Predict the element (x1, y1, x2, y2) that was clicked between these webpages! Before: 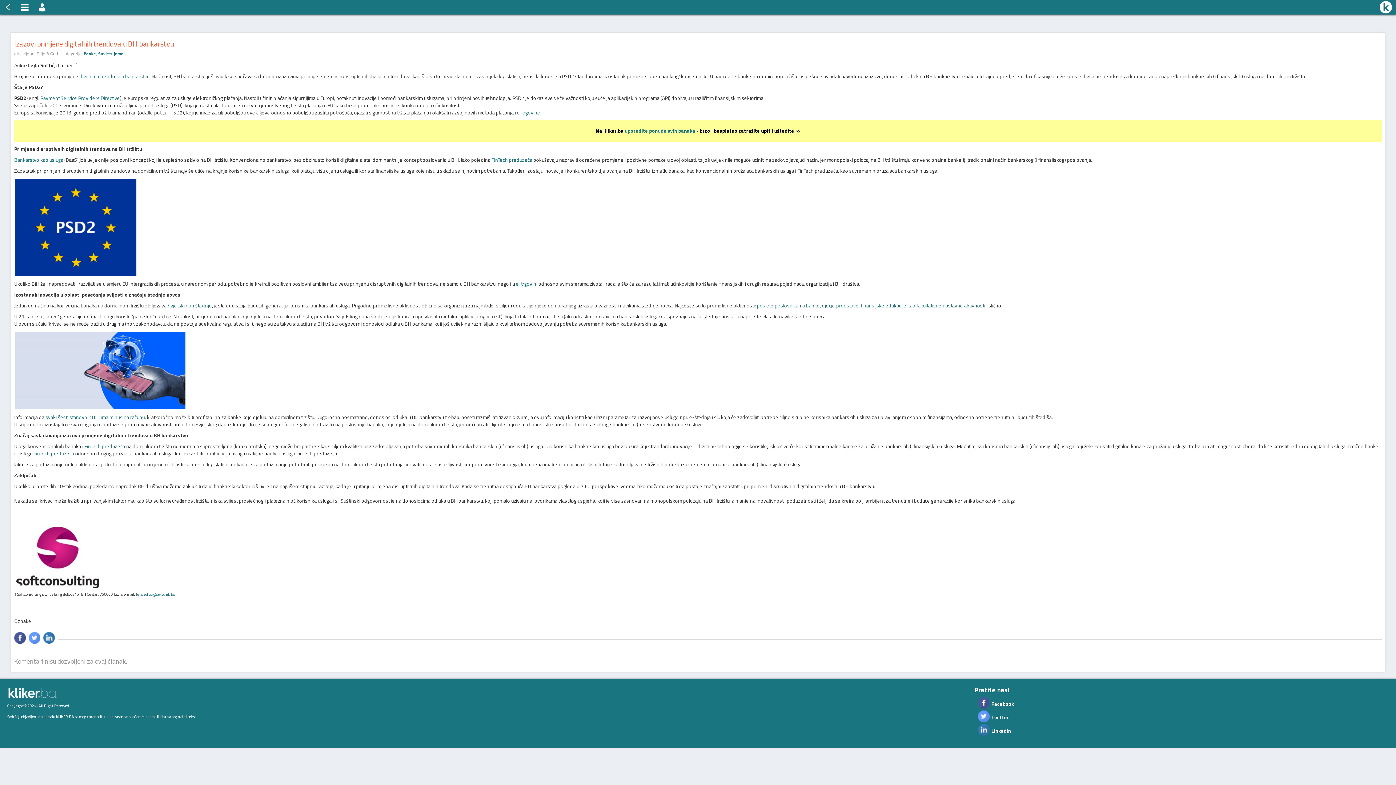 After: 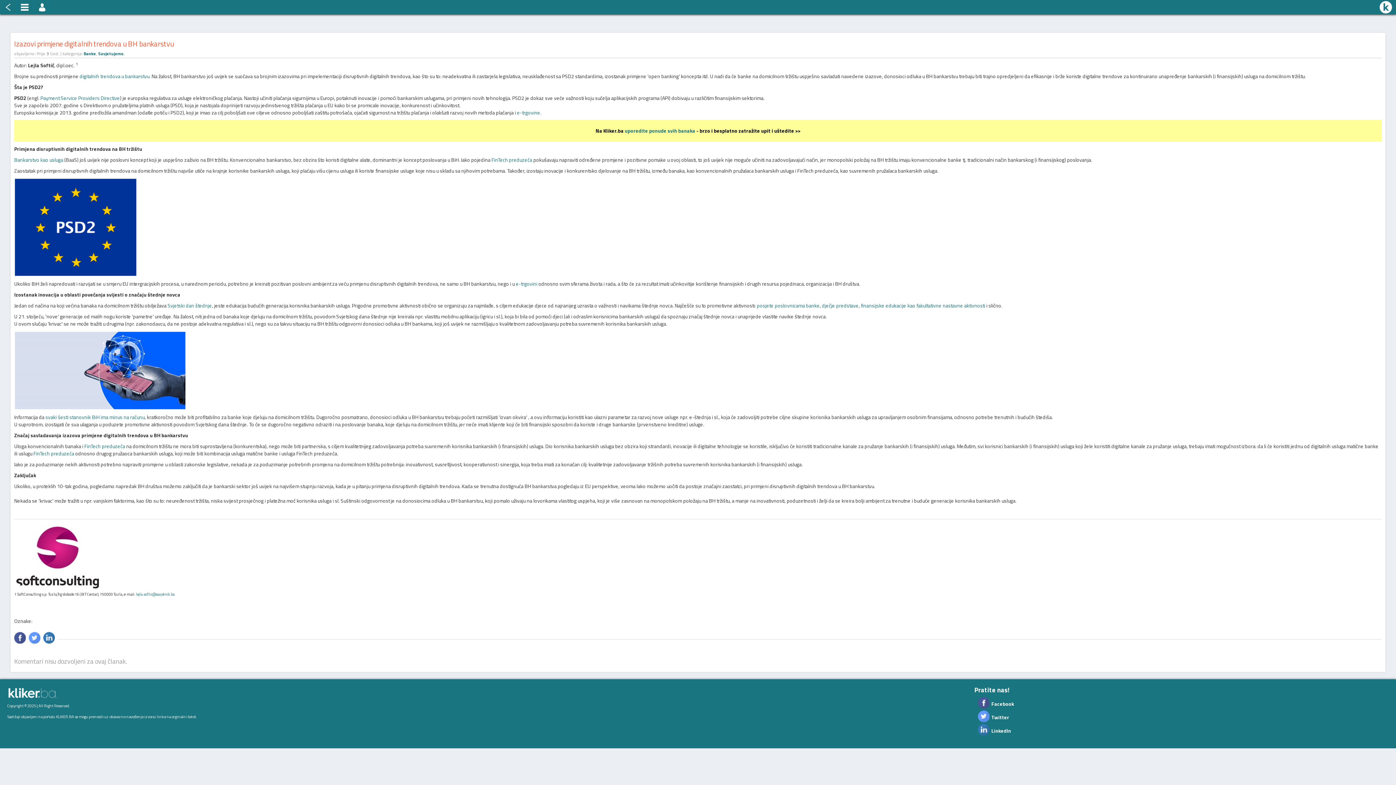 Action: bbox: (991, 727, 1011, 734) label: LinkedIn